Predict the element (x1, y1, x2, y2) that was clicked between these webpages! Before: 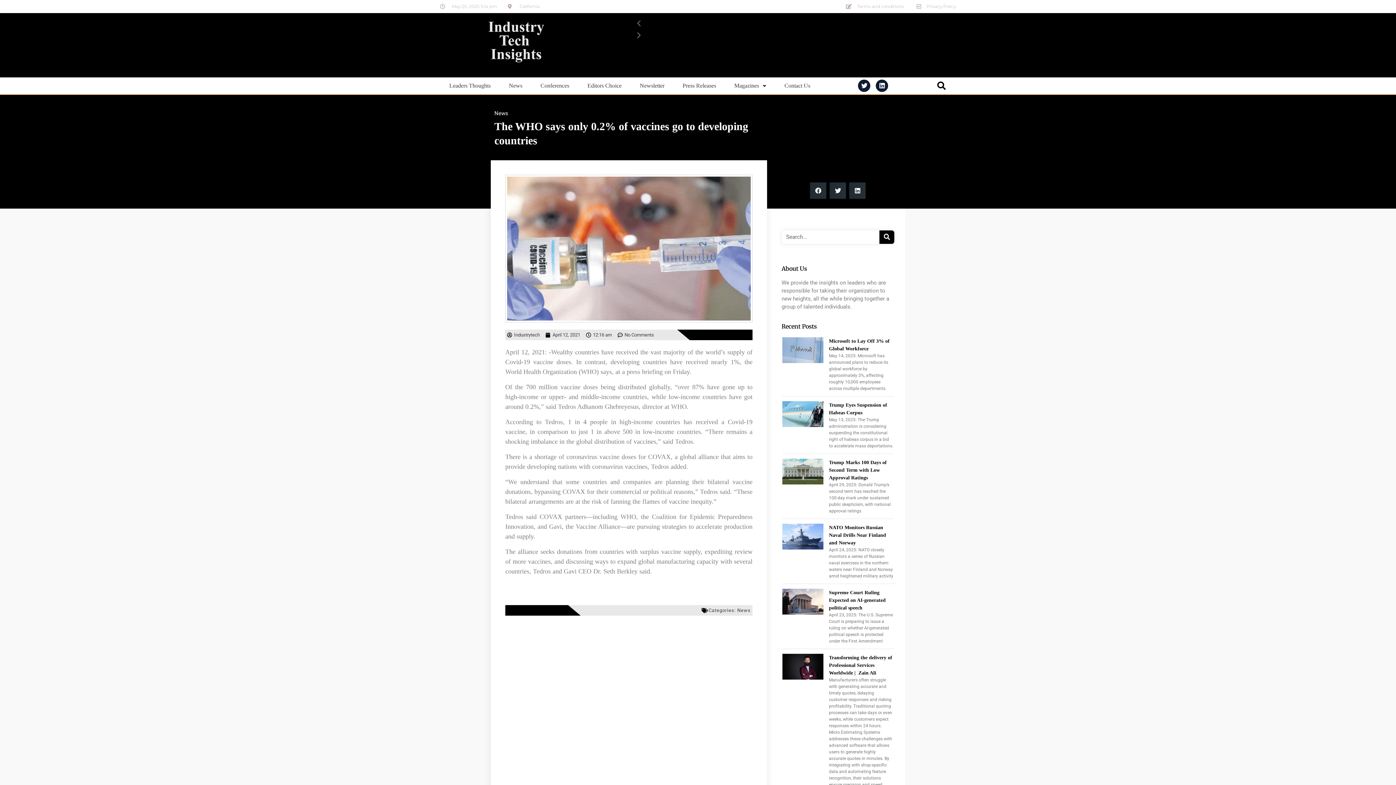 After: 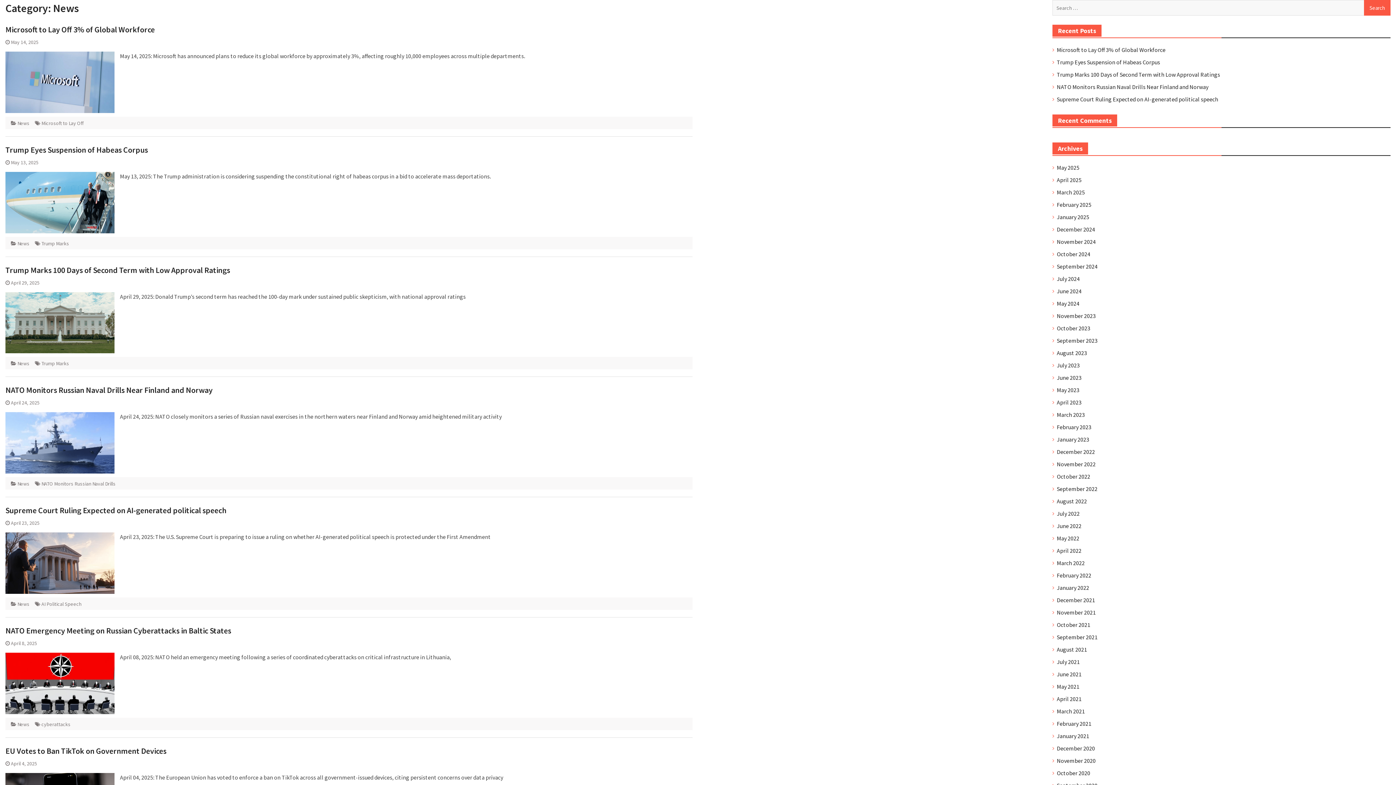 Action: bbox: (494, 110, 508, 116) label: News